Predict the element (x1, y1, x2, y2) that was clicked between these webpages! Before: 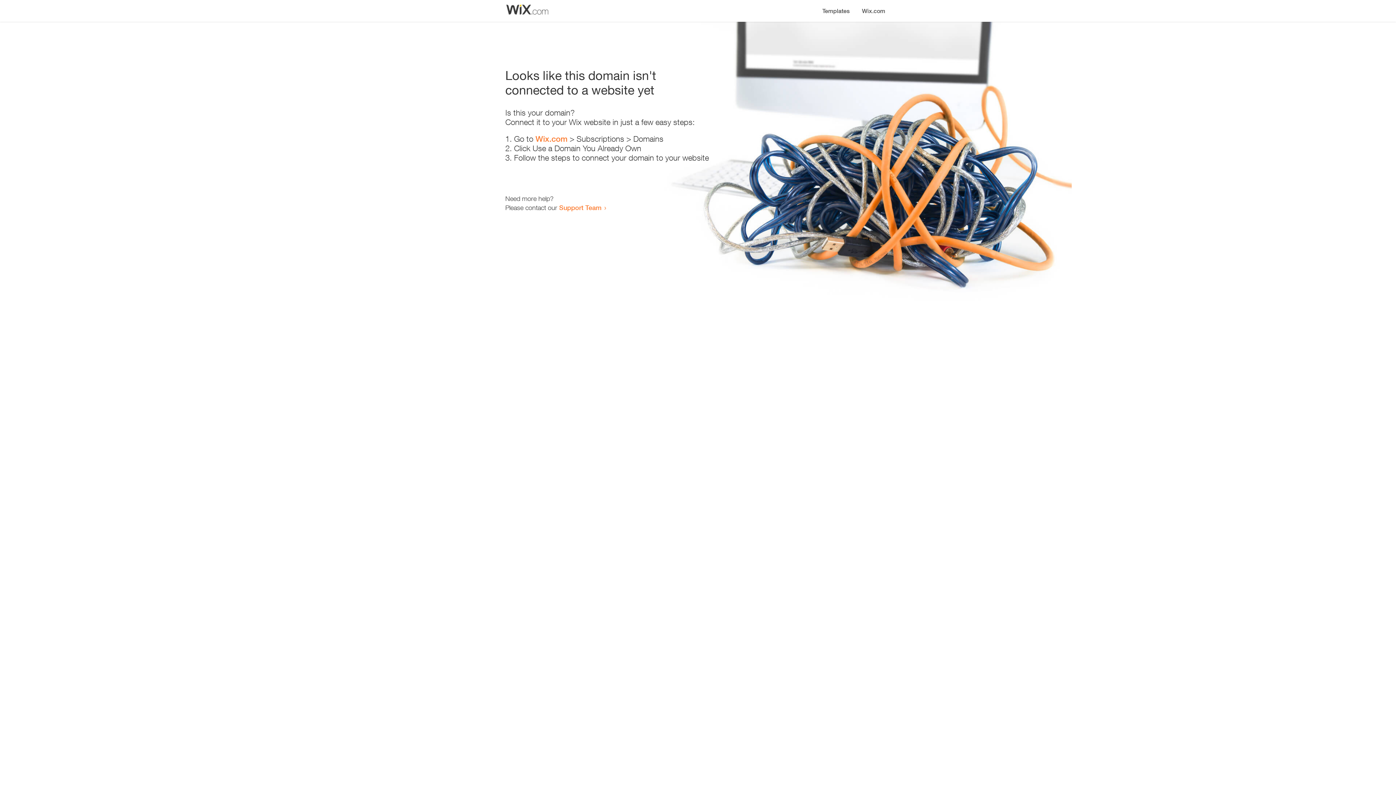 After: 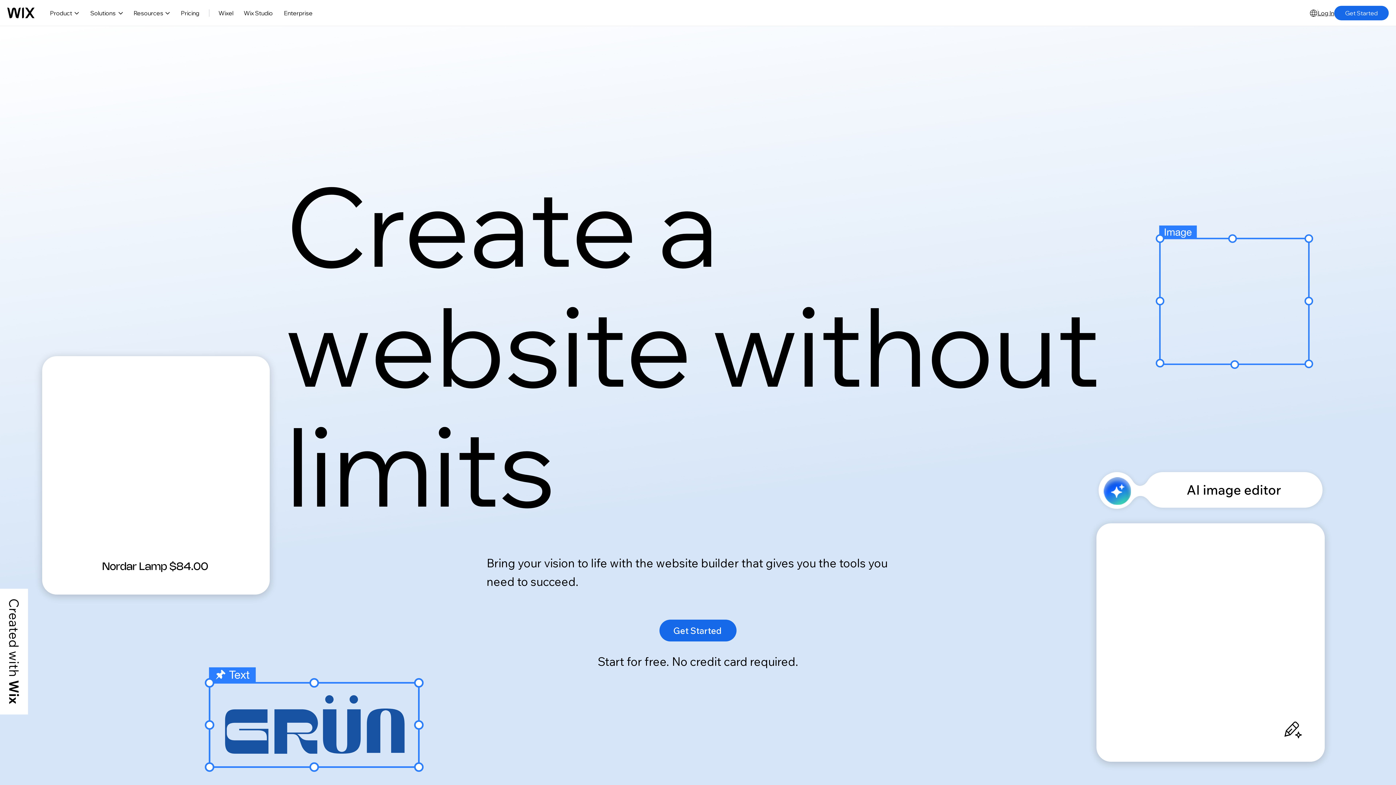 Action: bbox: (856, 0, 890, 14) label: Wix.com